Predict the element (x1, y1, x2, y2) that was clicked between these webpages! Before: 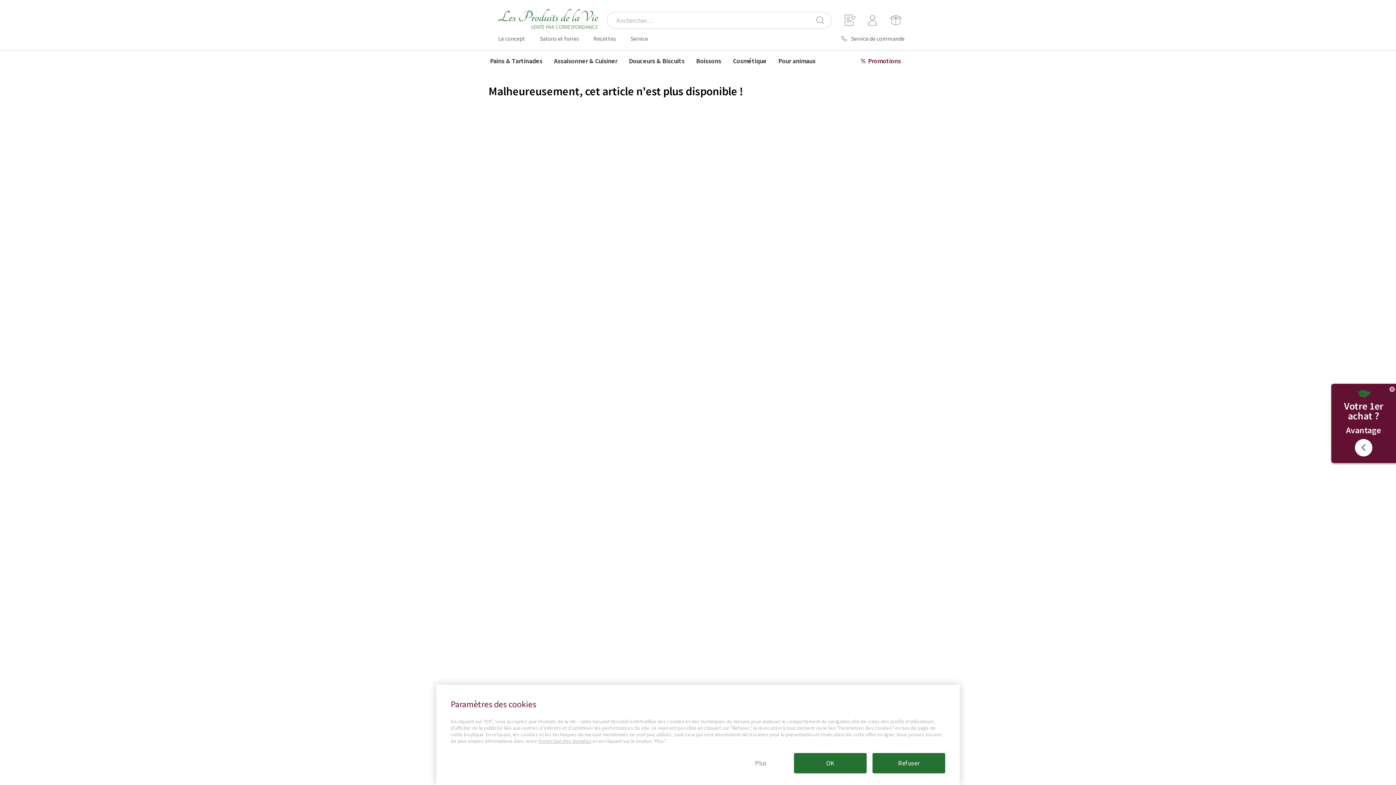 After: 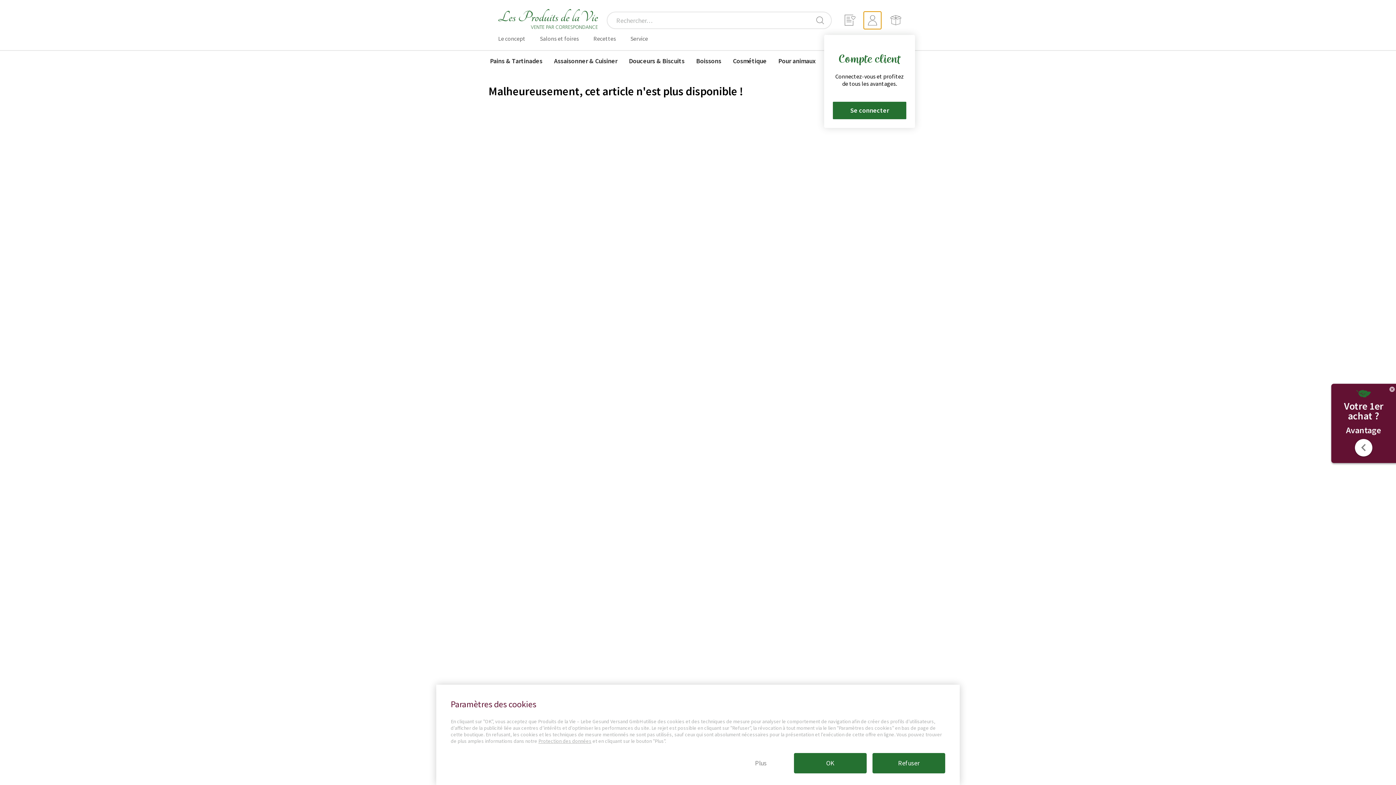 Action: bbox: (864, 11, 881, 29)